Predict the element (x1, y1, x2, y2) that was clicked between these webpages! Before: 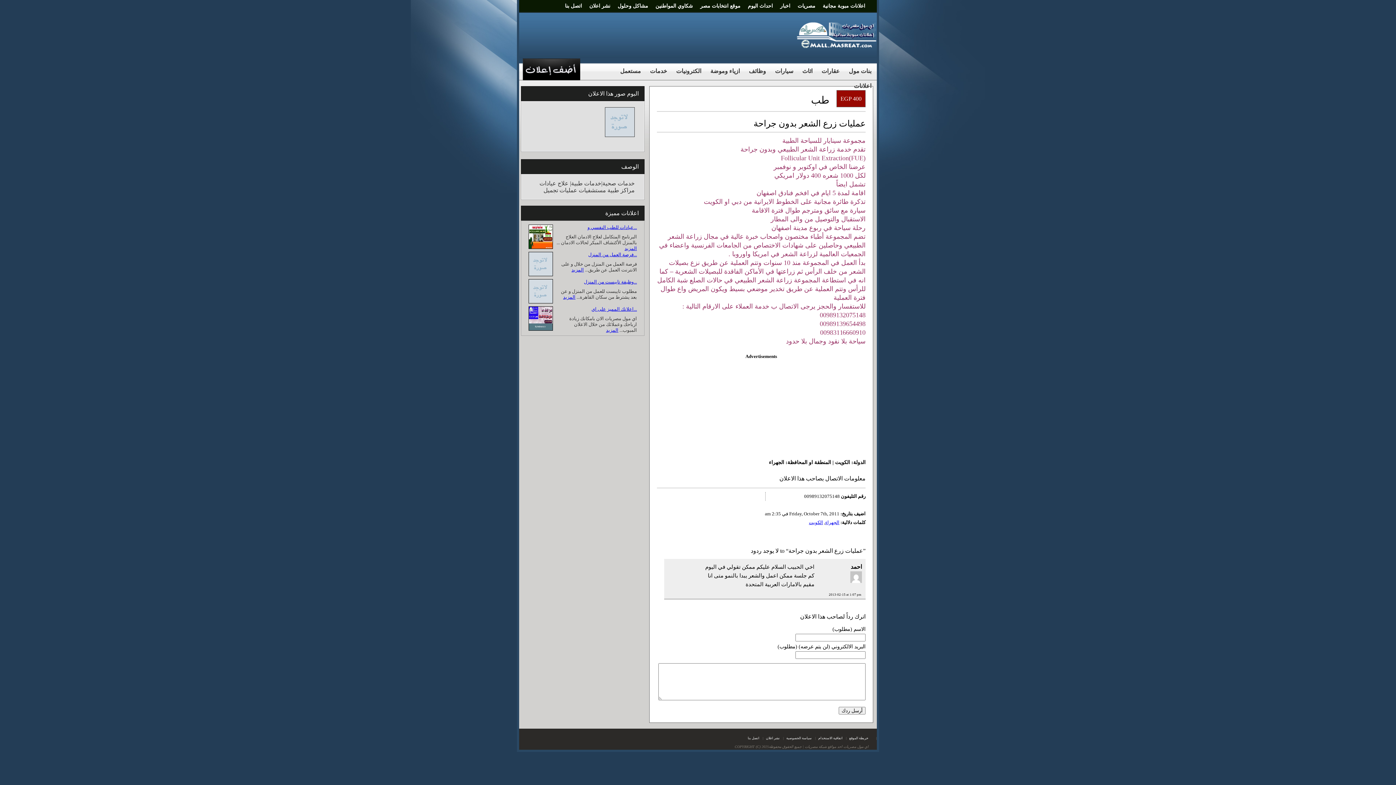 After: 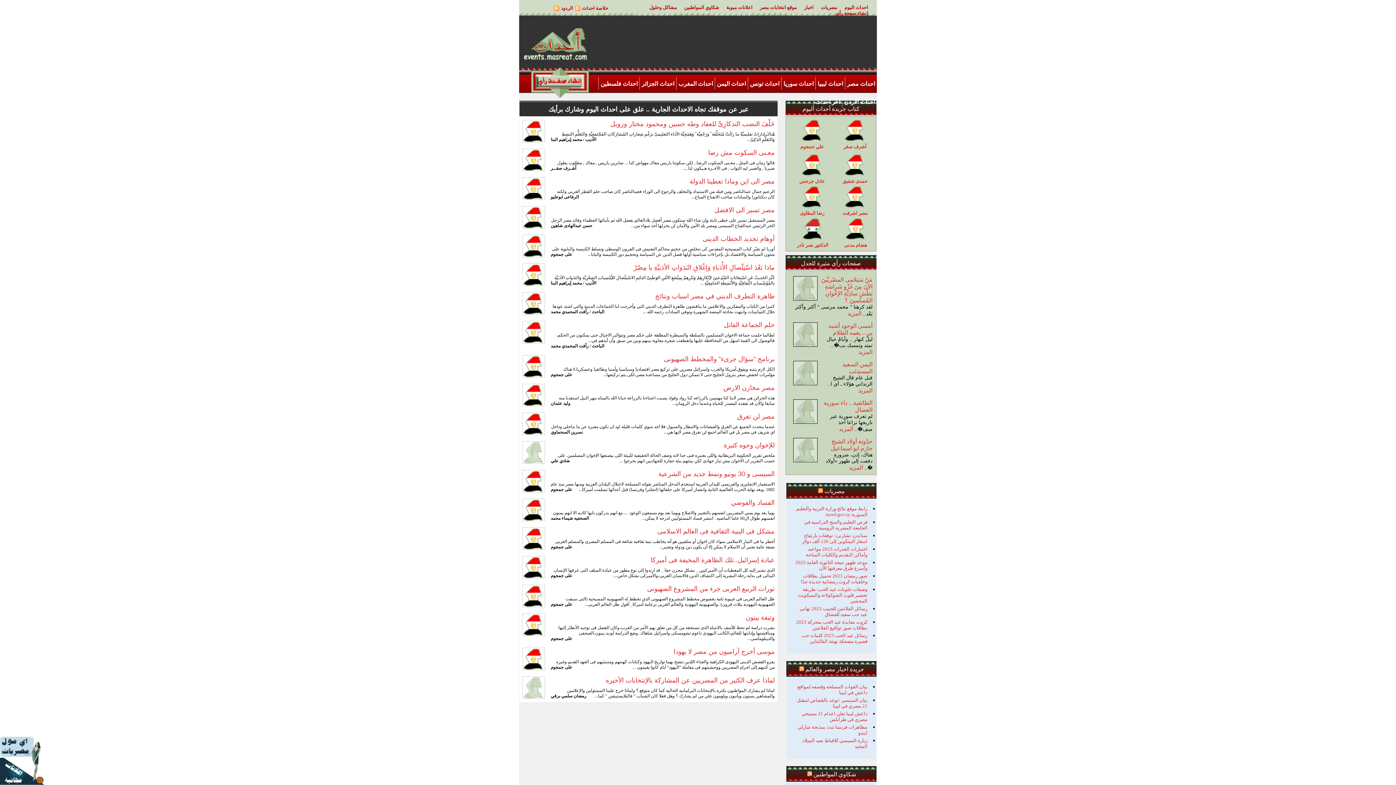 Action: label: احداث اليوم bbox: (748, 2, 773, 9)